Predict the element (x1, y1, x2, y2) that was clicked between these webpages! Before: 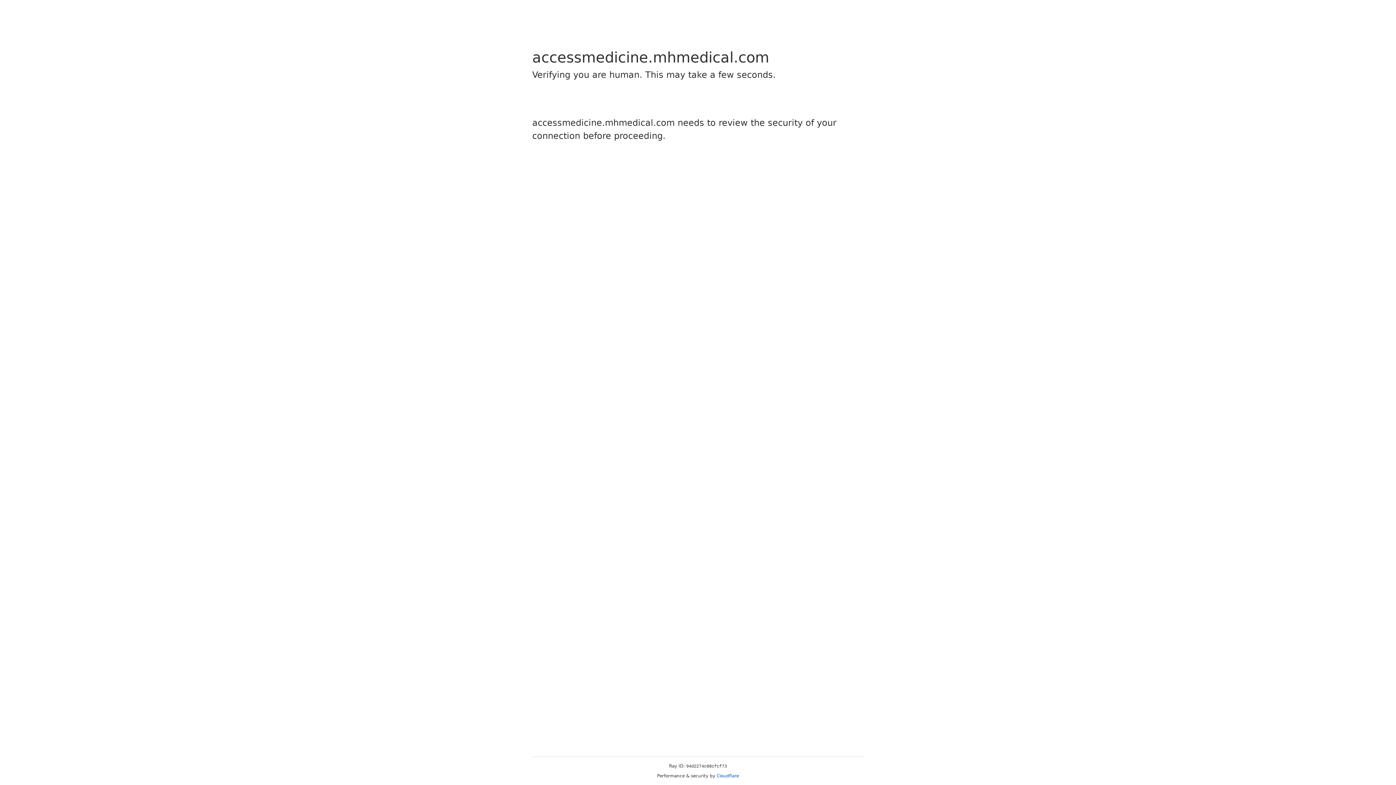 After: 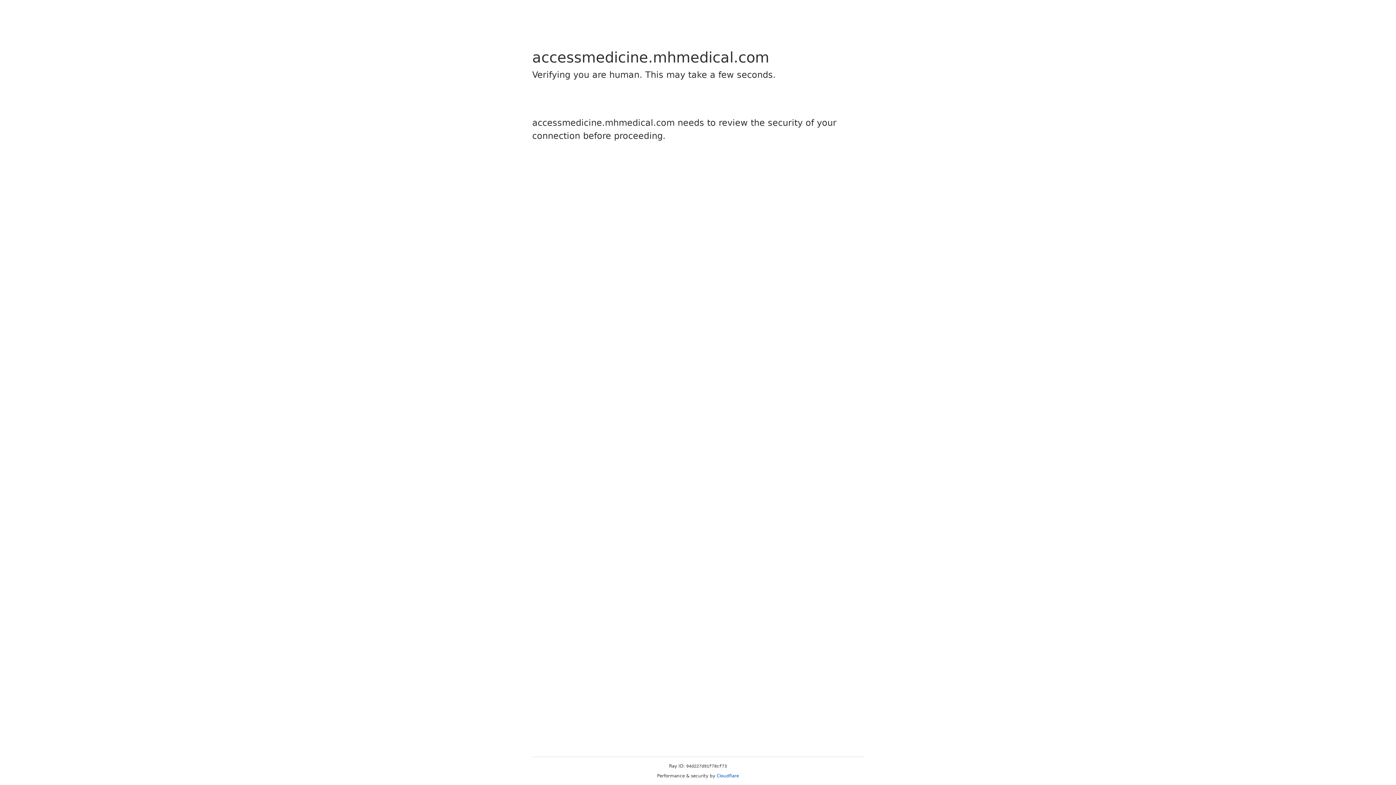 Action: label: Cloudflare bbox: (716, 773, 739, 778)